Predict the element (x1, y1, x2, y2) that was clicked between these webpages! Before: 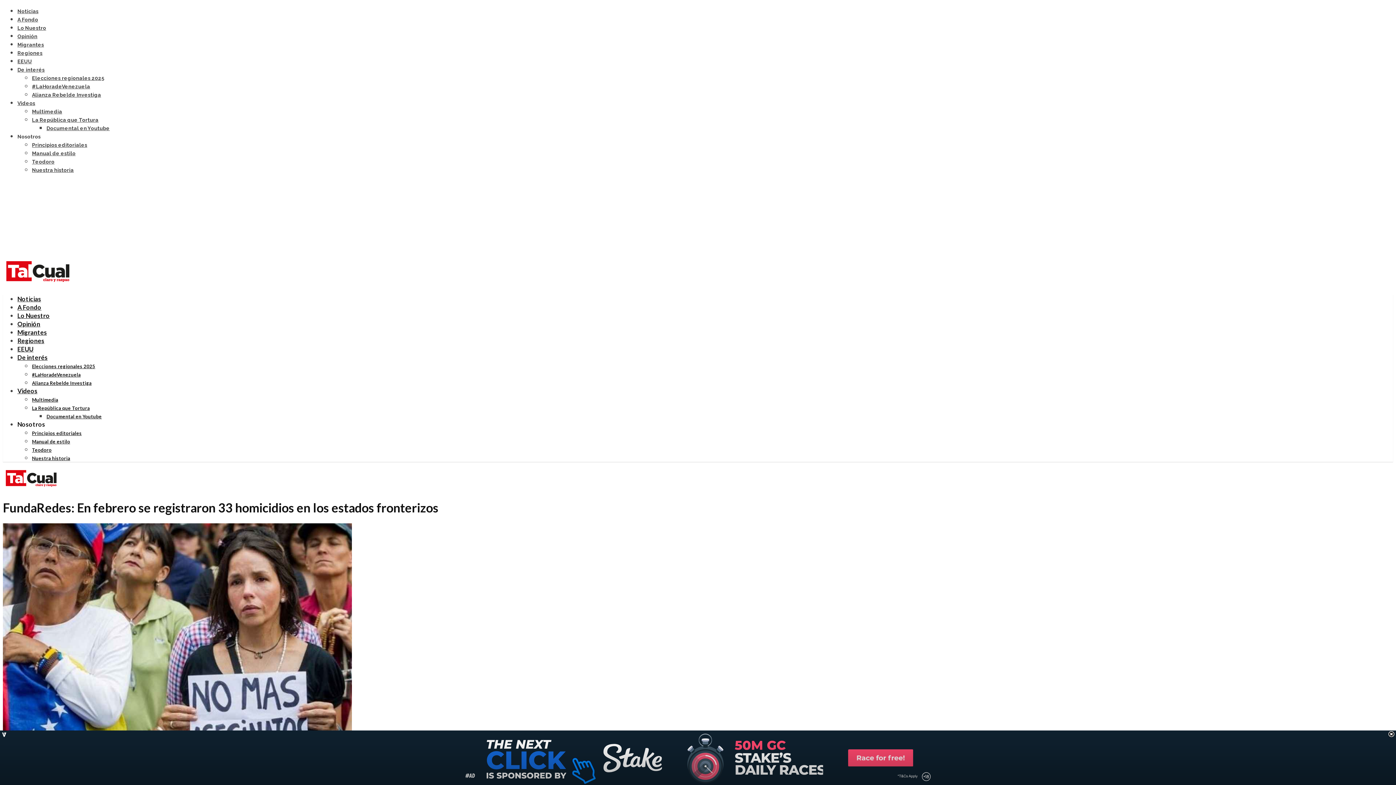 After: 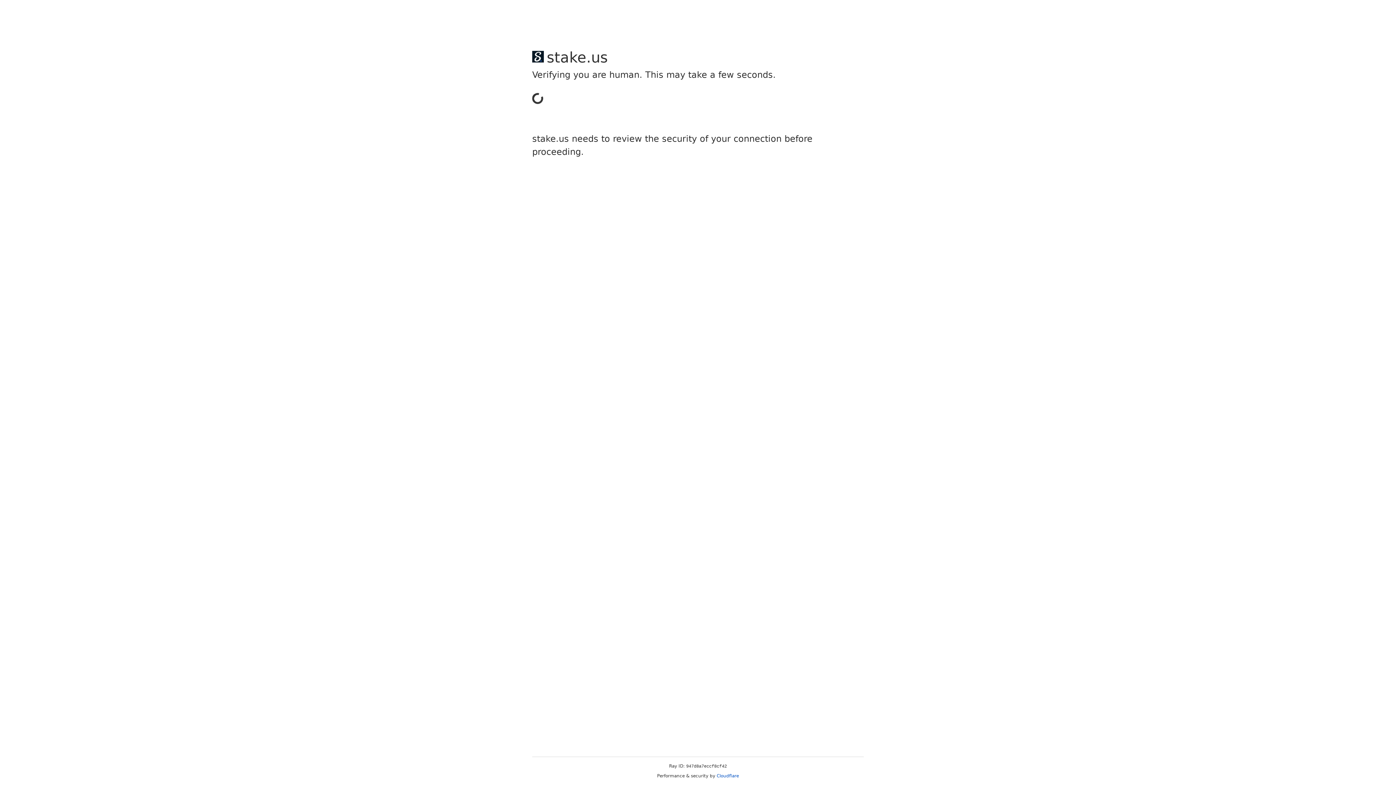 Action: label: EEUU bbox: (17, 345, 33, 352)